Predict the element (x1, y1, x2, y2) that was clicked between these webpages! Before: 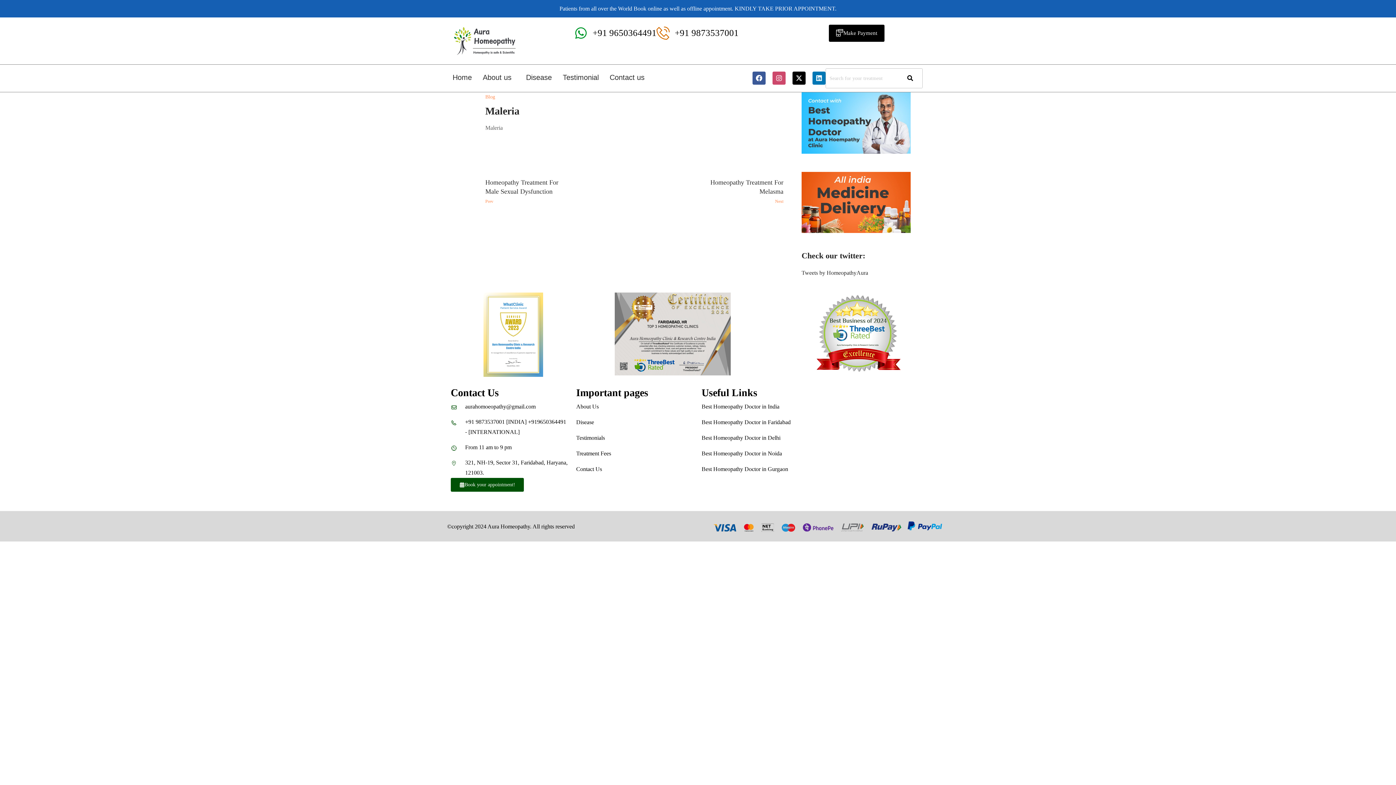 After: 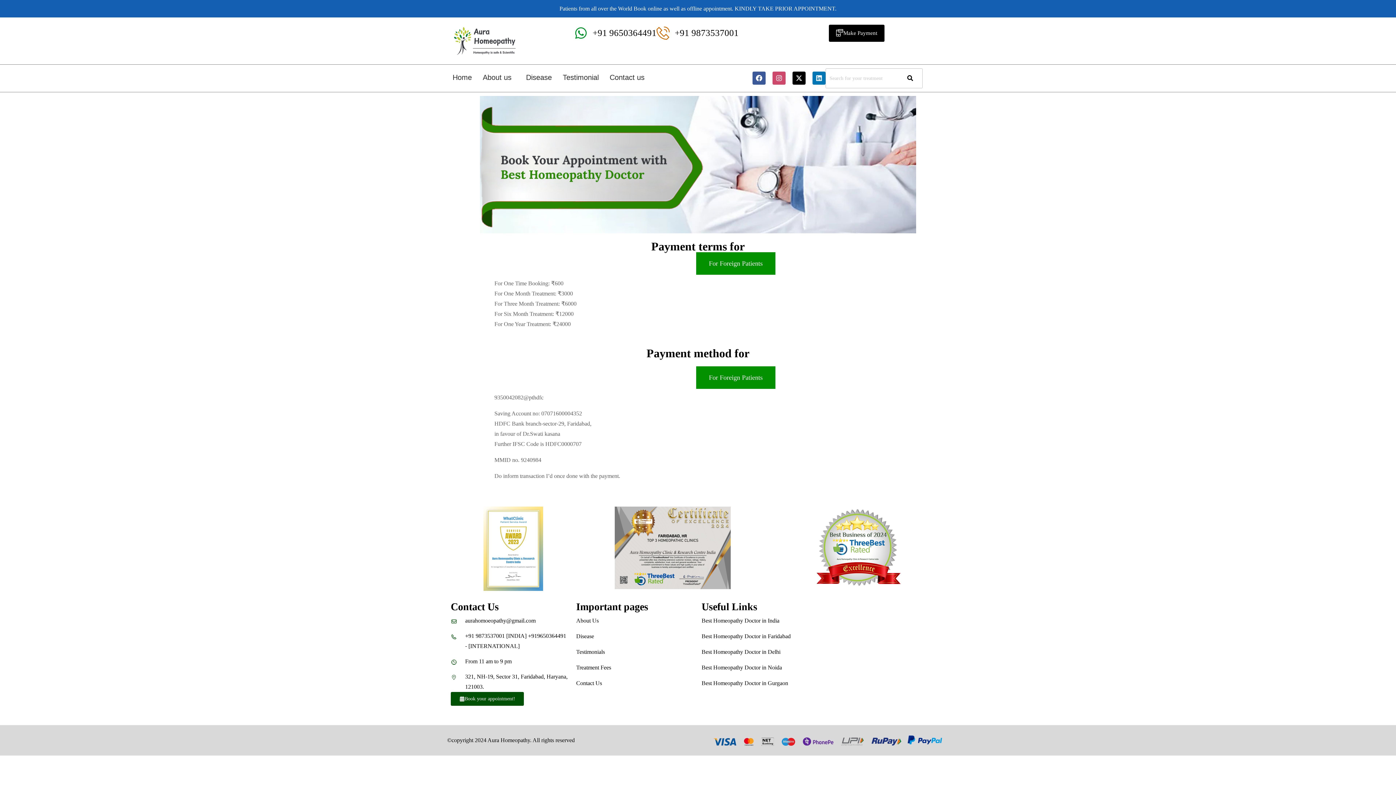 Action: label: Treatment Fees bbox: (576, 448, 694, 458)